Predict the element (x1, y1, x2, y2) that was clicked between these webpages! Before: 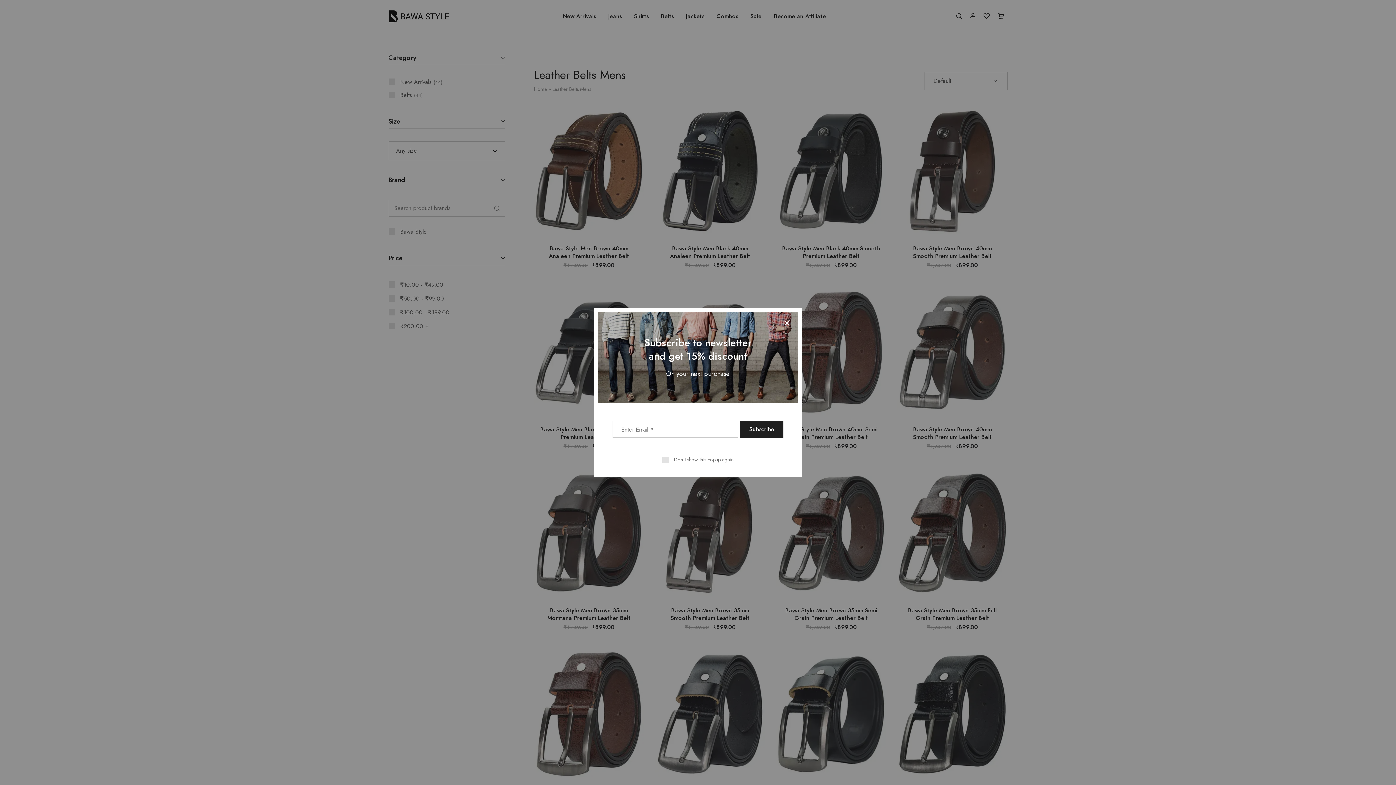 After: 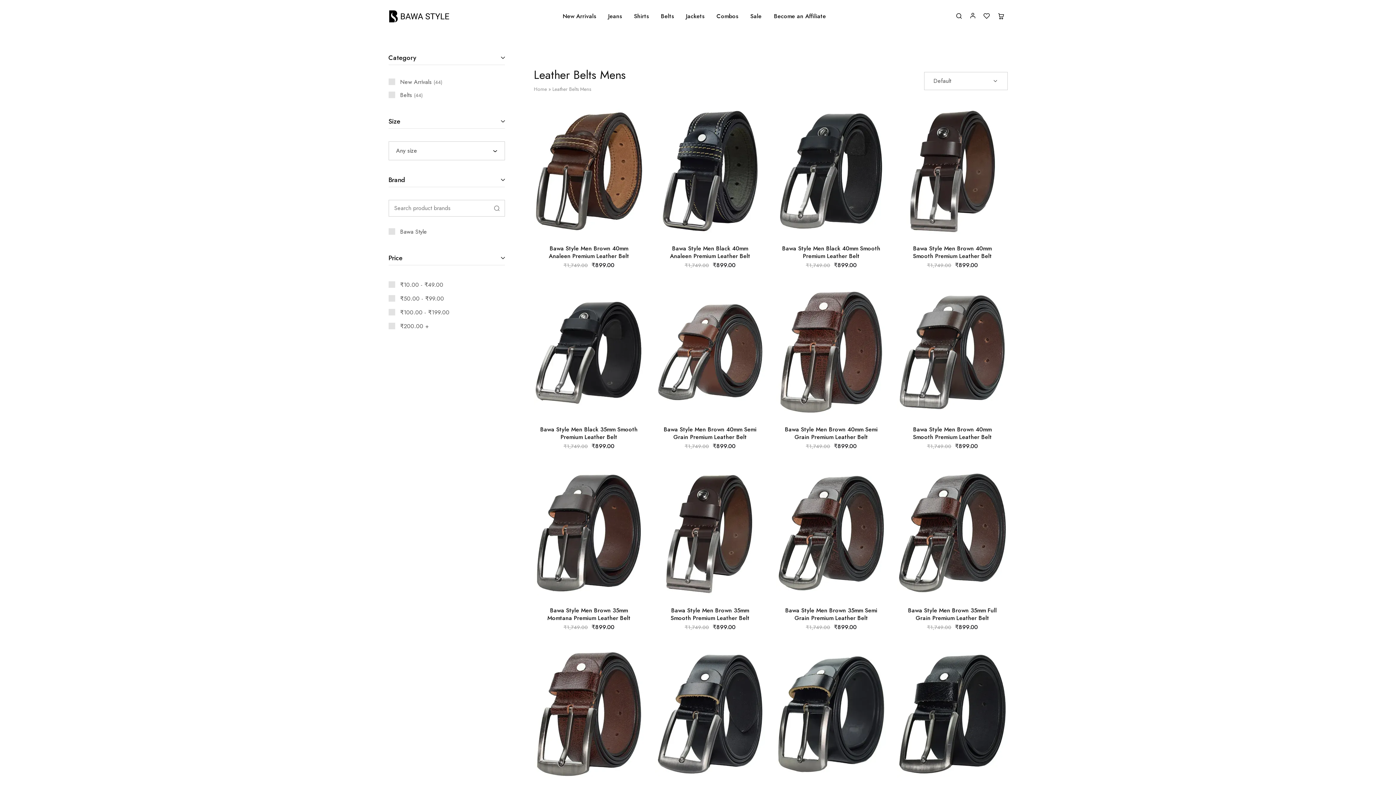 Action: label: Don't show this popup again bbox: (662, 456, 733, 463)